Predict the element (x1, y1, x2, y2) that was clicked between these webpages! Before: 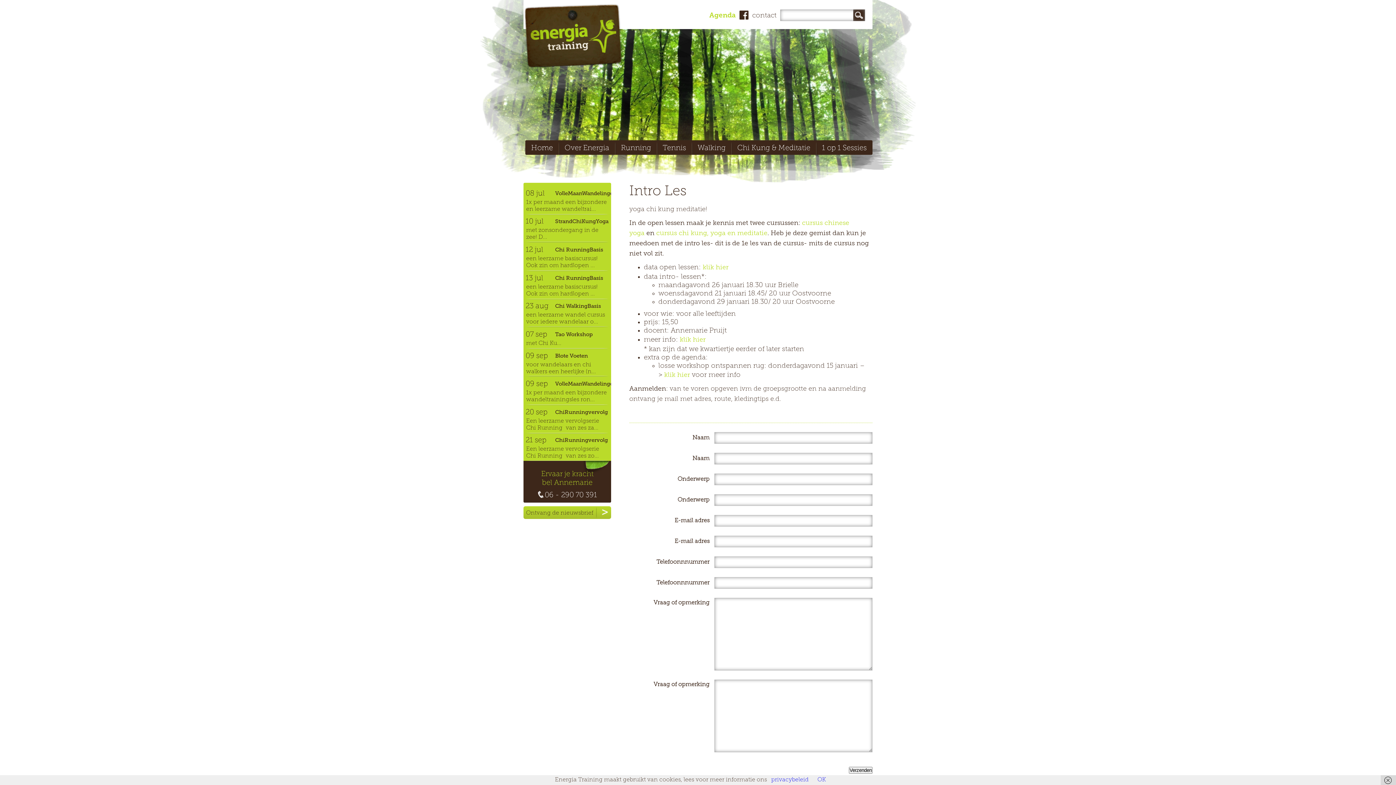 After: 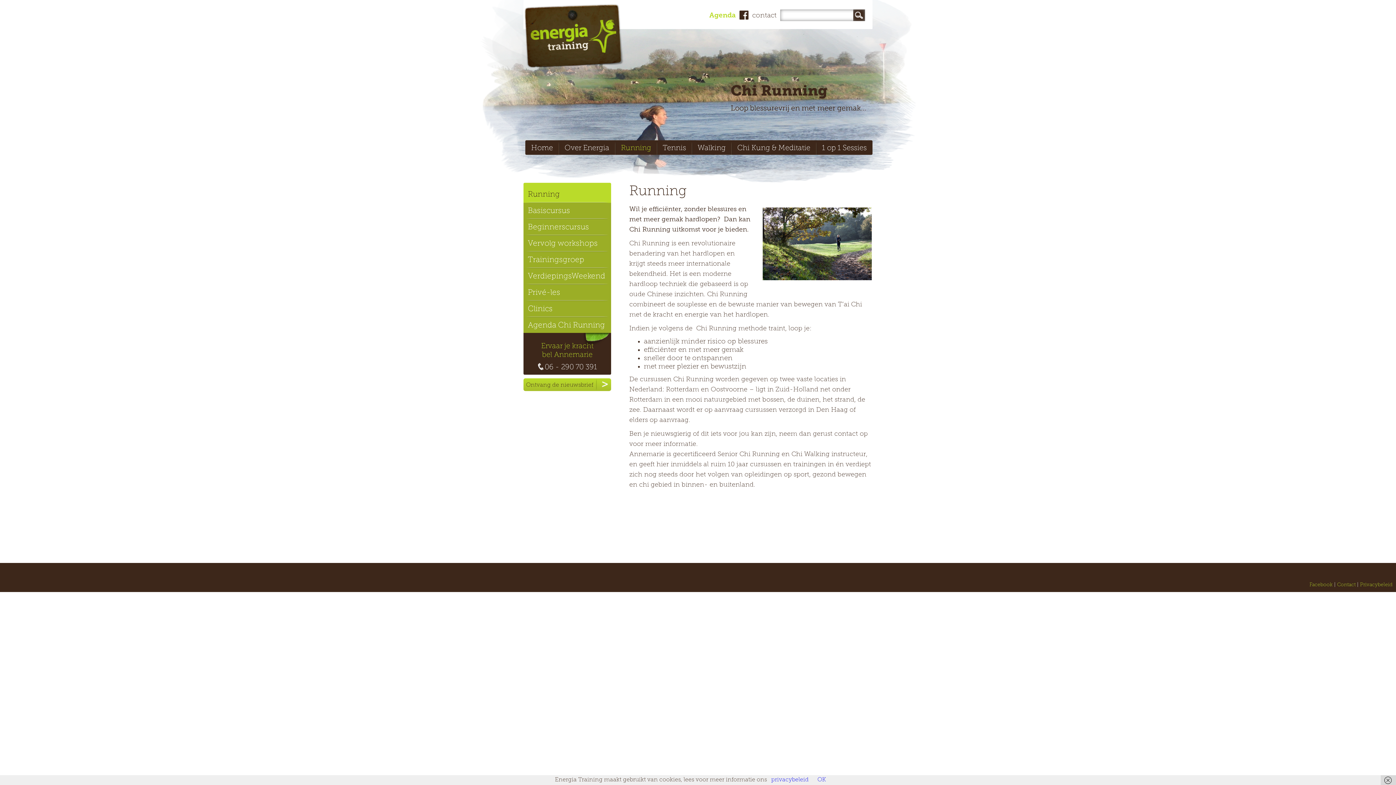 Action: bbox: (615, 140, 657, 154) label: Running